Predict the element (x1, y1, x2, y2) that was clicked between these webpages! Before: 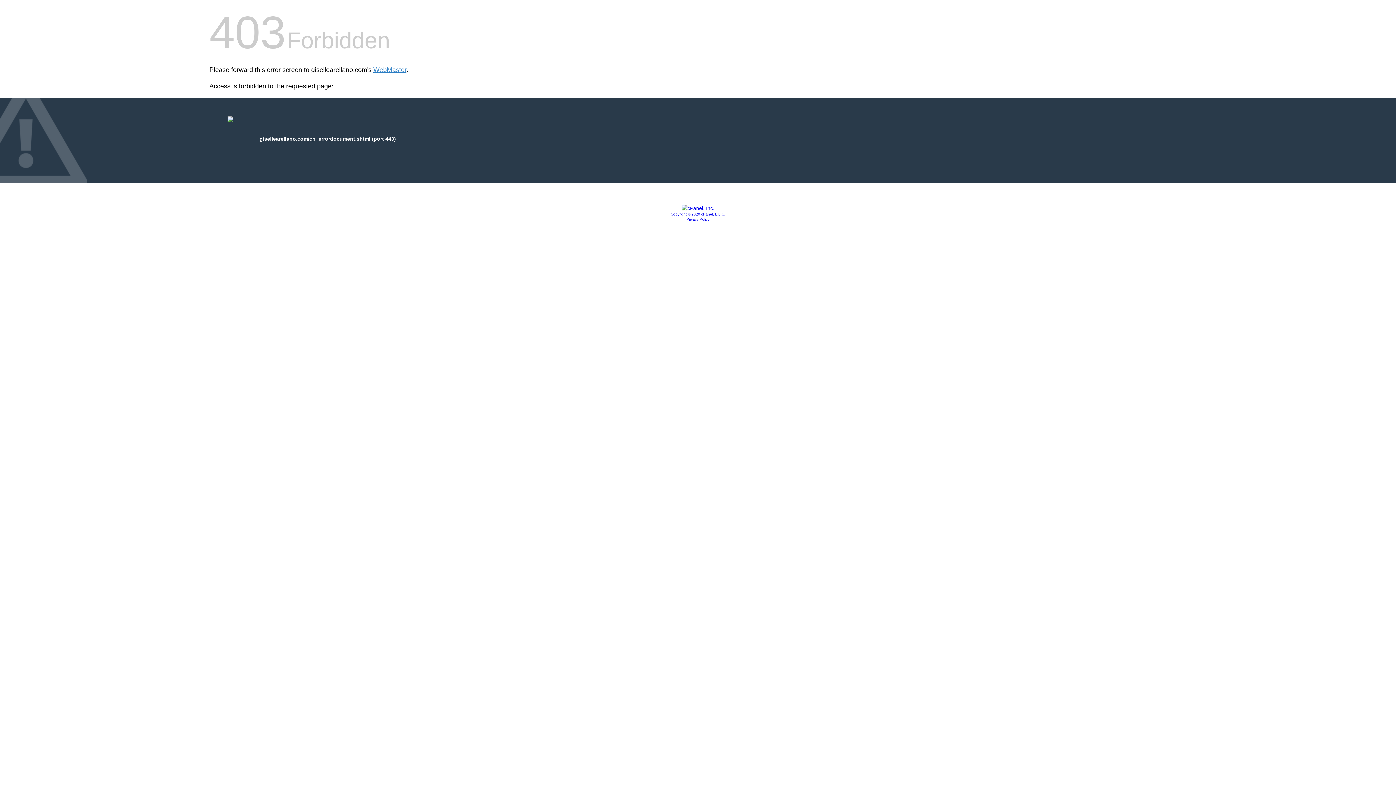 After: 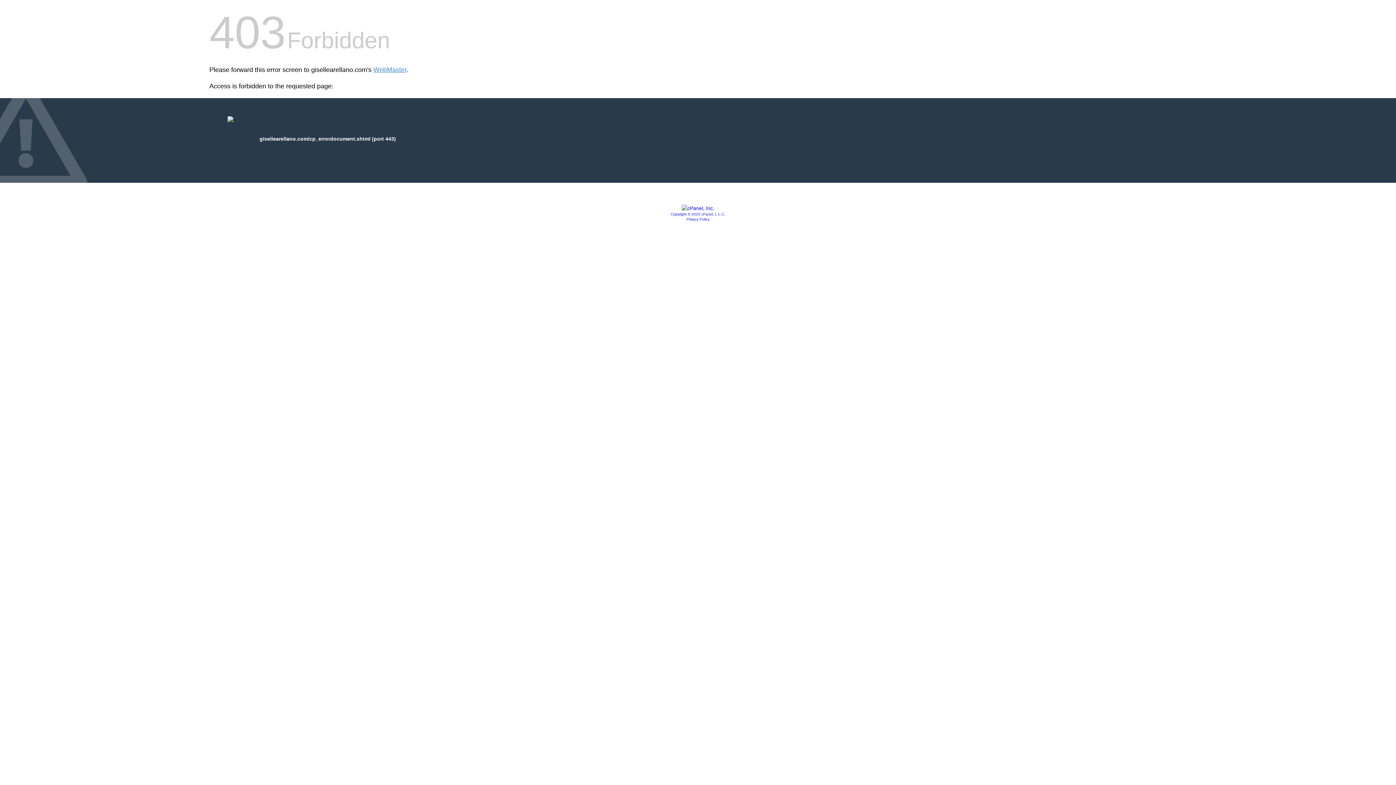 Action: bbox: (686, 217, 709, 221) label: Privacy Policy